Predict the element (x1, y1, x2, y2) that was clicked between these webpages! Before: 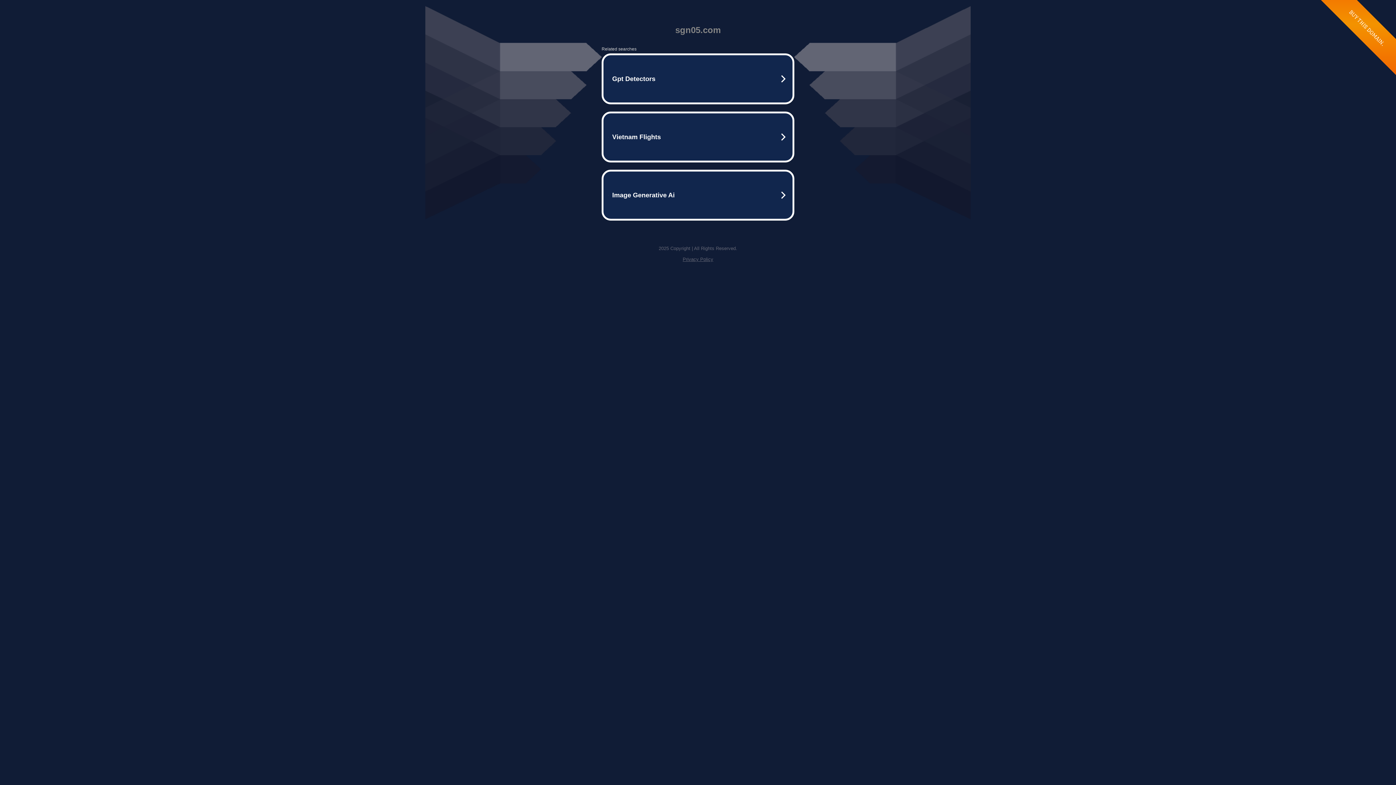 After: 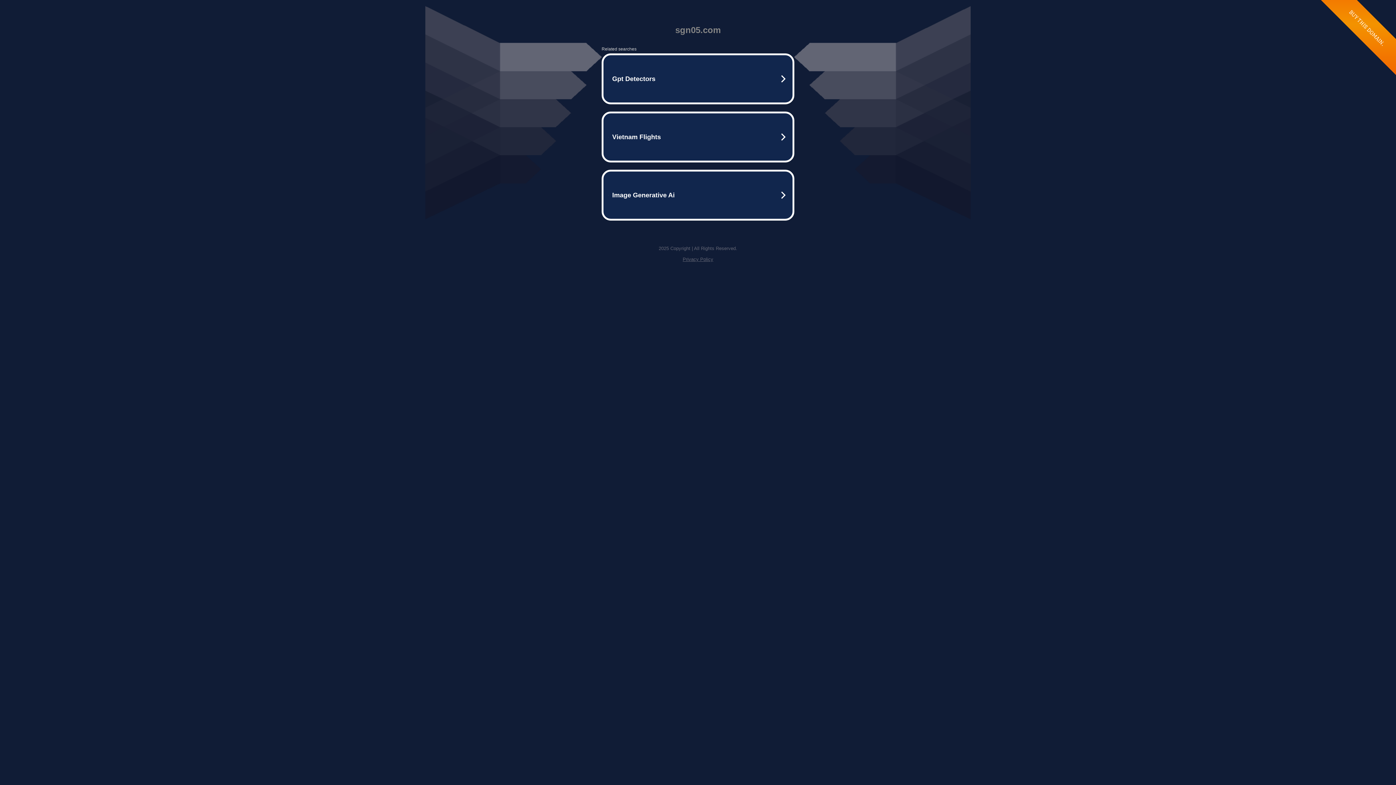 Action: bbox: (682, 256, 713, 262) label: Privacy Policy